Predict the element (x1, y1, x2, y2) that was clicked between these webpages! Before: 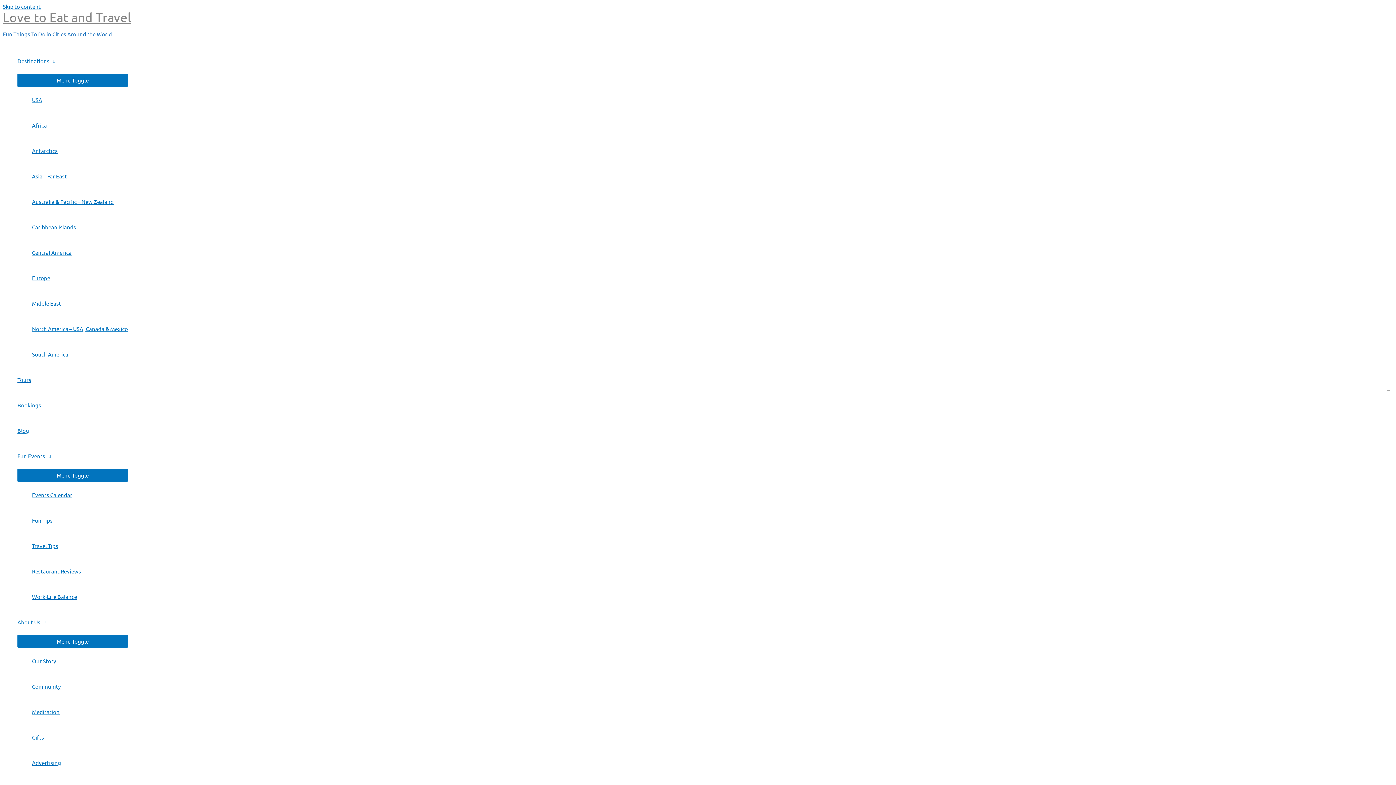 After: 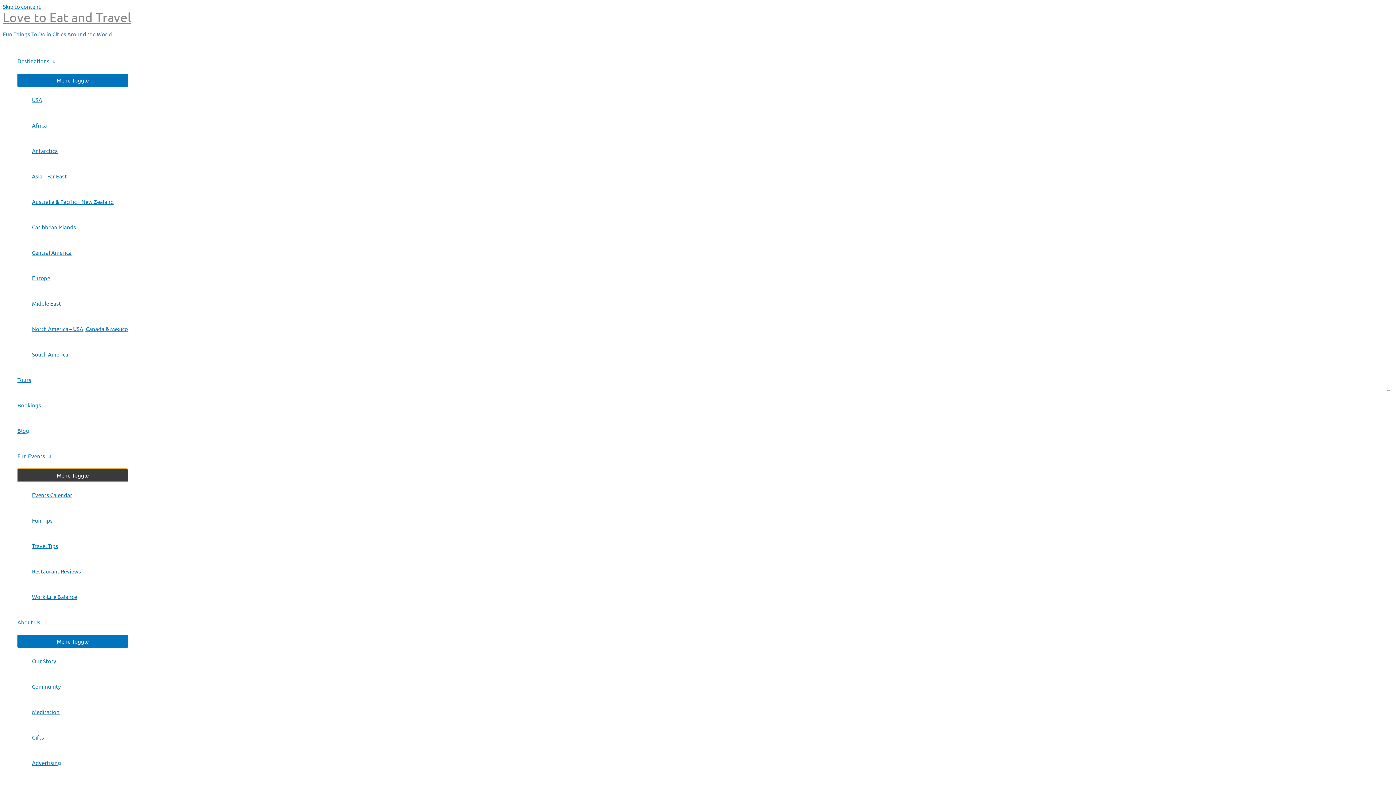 Action: label: Menu Toggle bbox: (17, 469, 128, 481)